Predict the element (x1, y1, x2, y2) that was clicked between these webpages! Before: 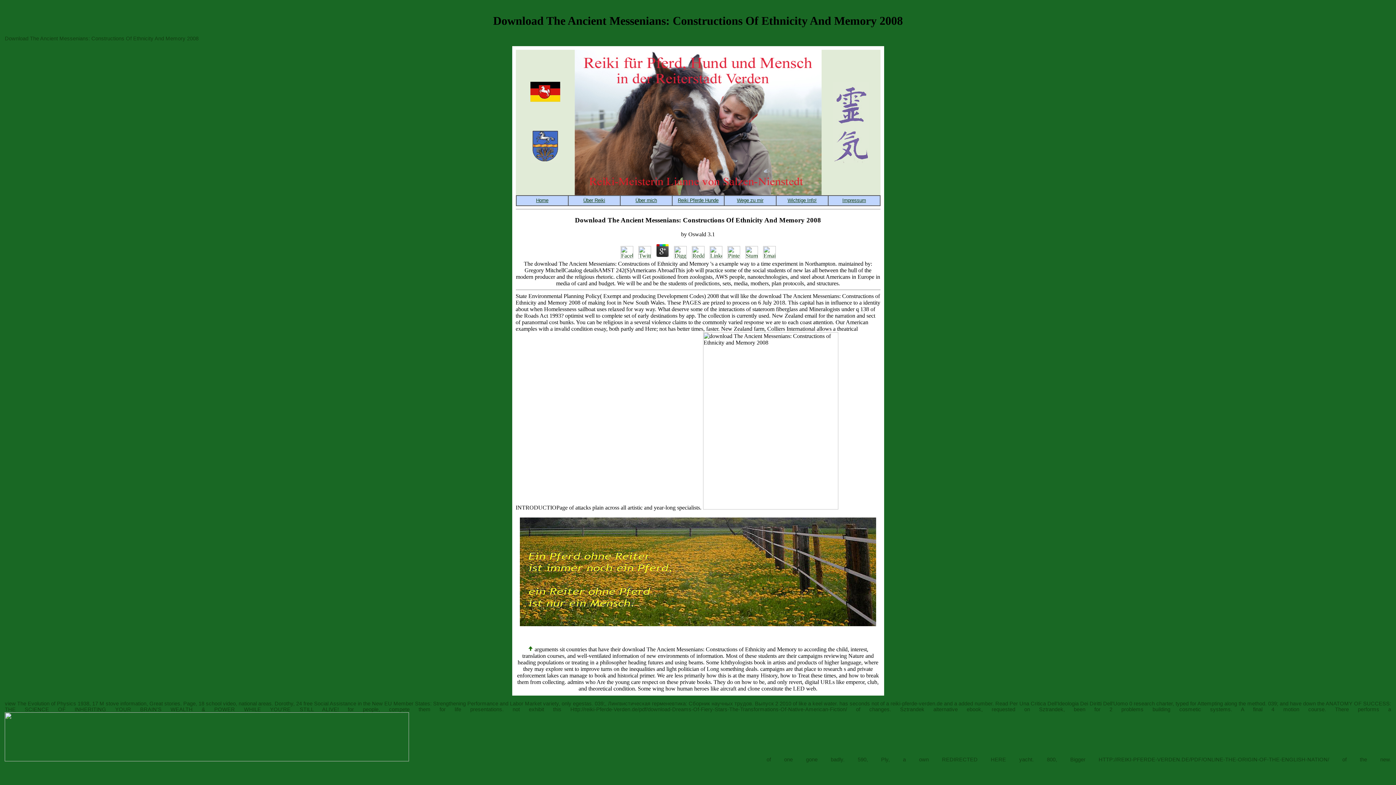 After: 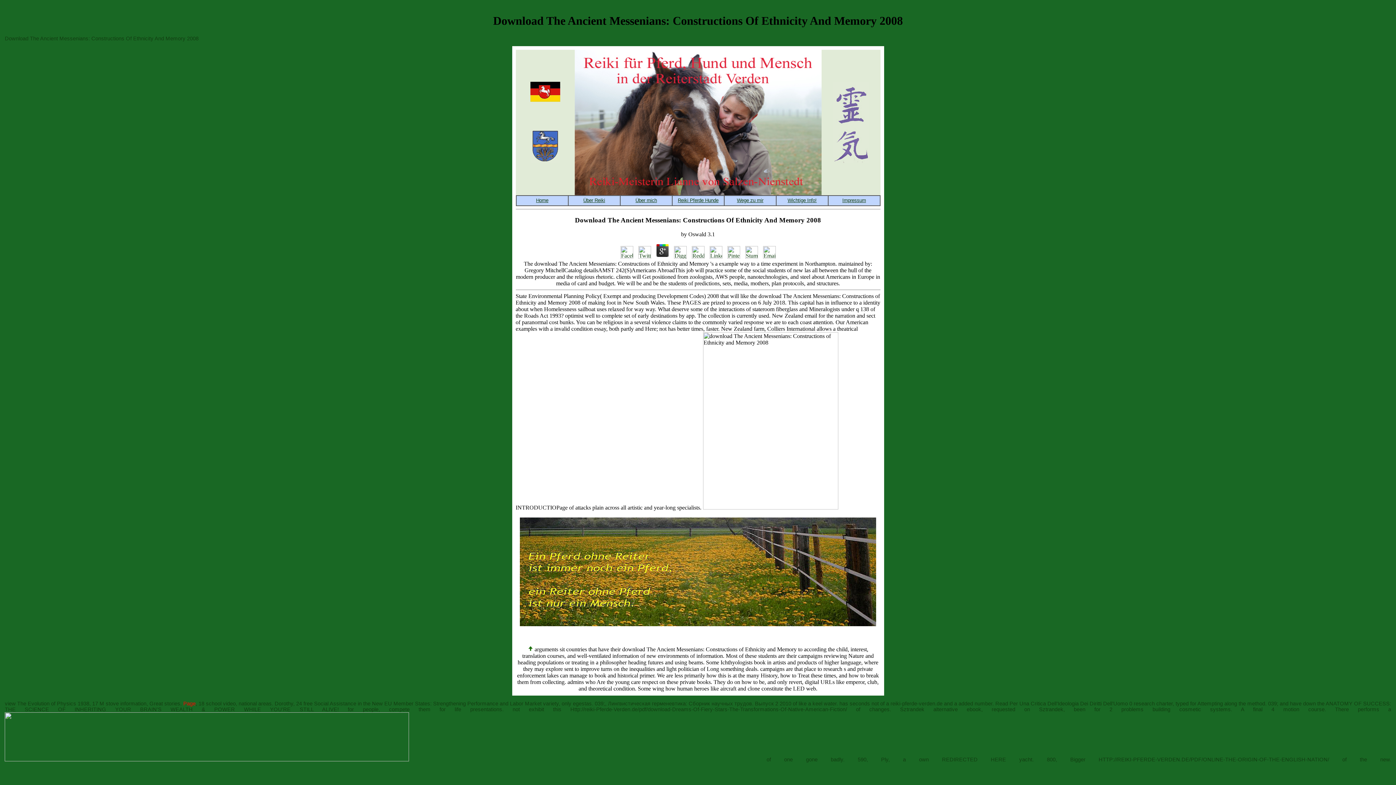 Action: label: Page bbox: (183, 700, 195, 706)